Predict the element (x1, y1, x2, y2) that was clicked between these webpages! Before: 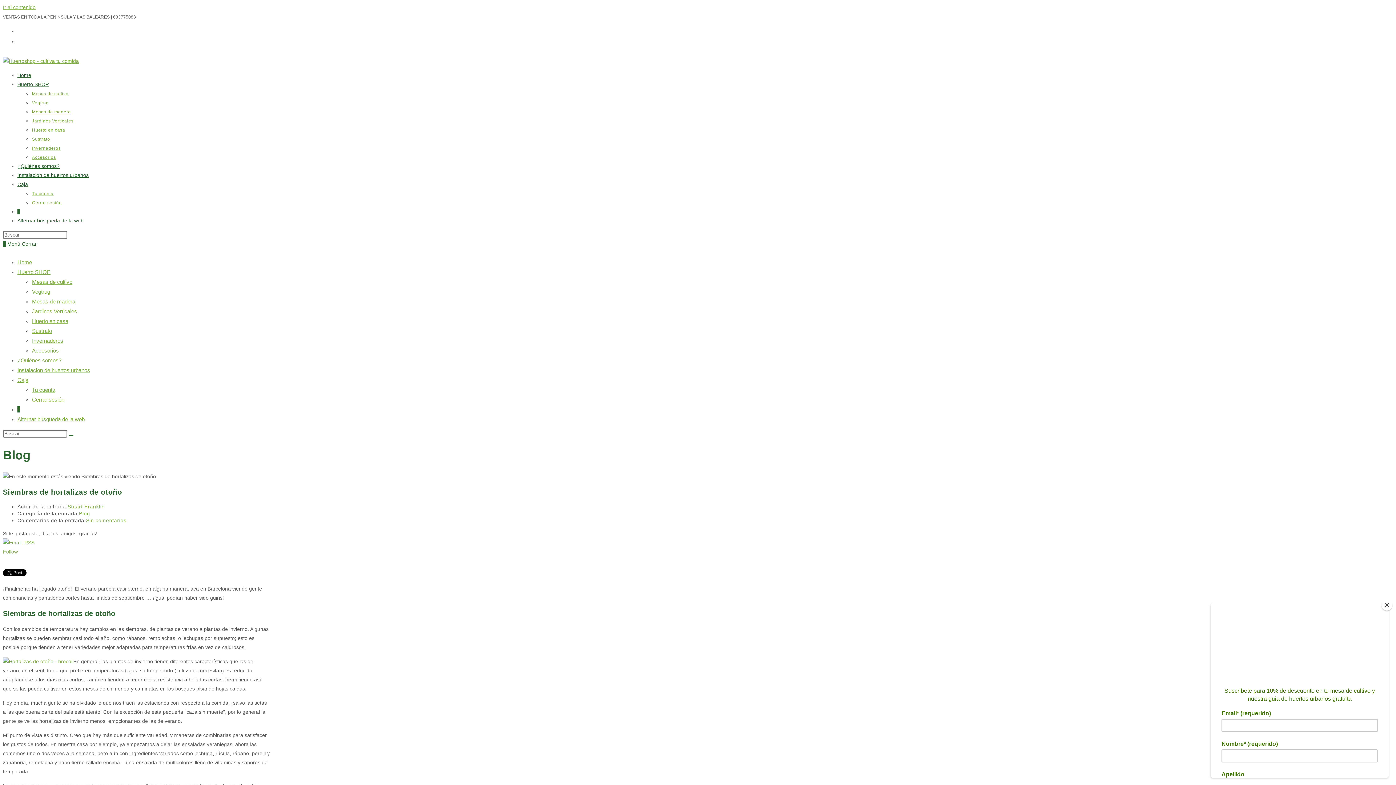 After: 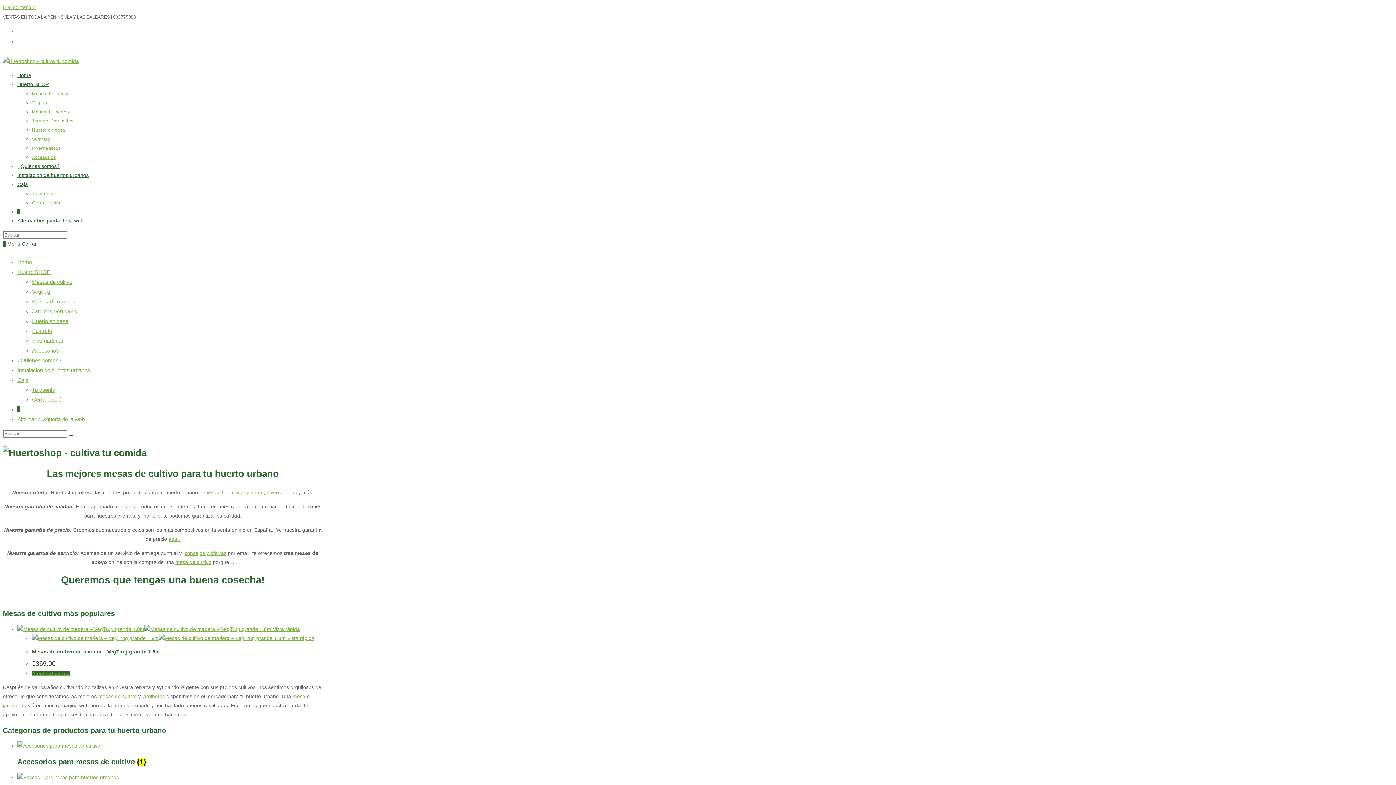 Action: bbox: (17, 217, 83, 223) label: Alternar búsqueda de la web